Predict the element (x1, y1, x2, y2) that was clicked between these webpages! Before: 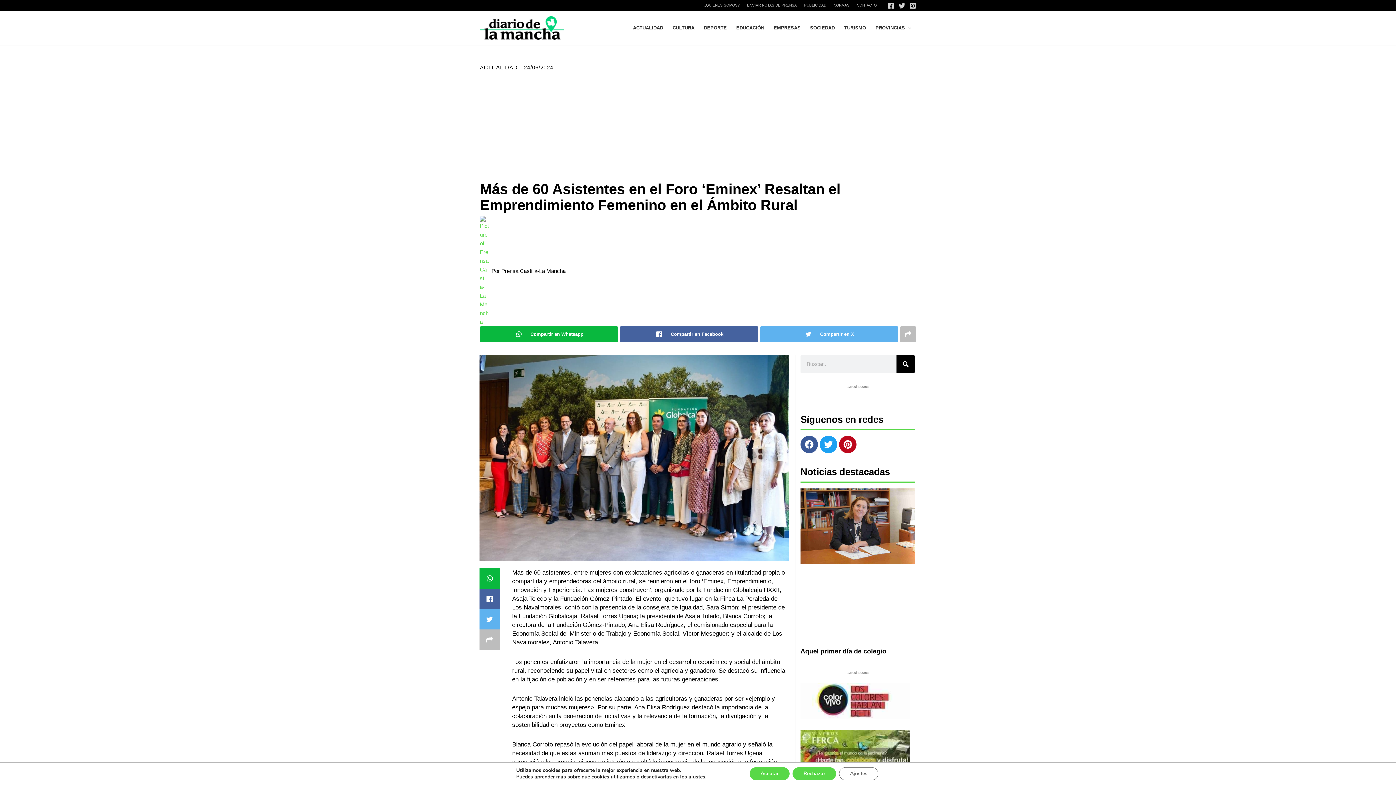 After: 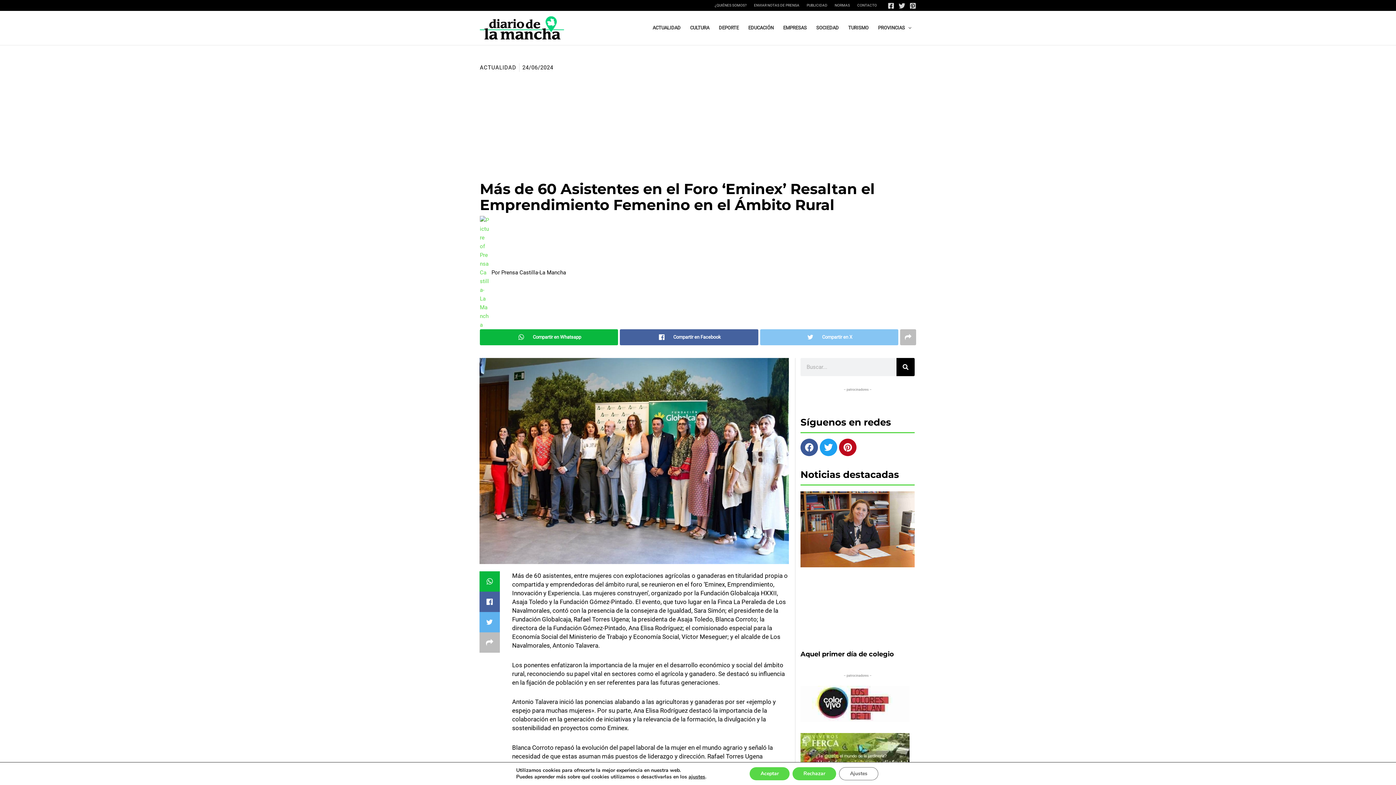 Action: bbox: (760, 326, 898, 342) label: Compartir en X